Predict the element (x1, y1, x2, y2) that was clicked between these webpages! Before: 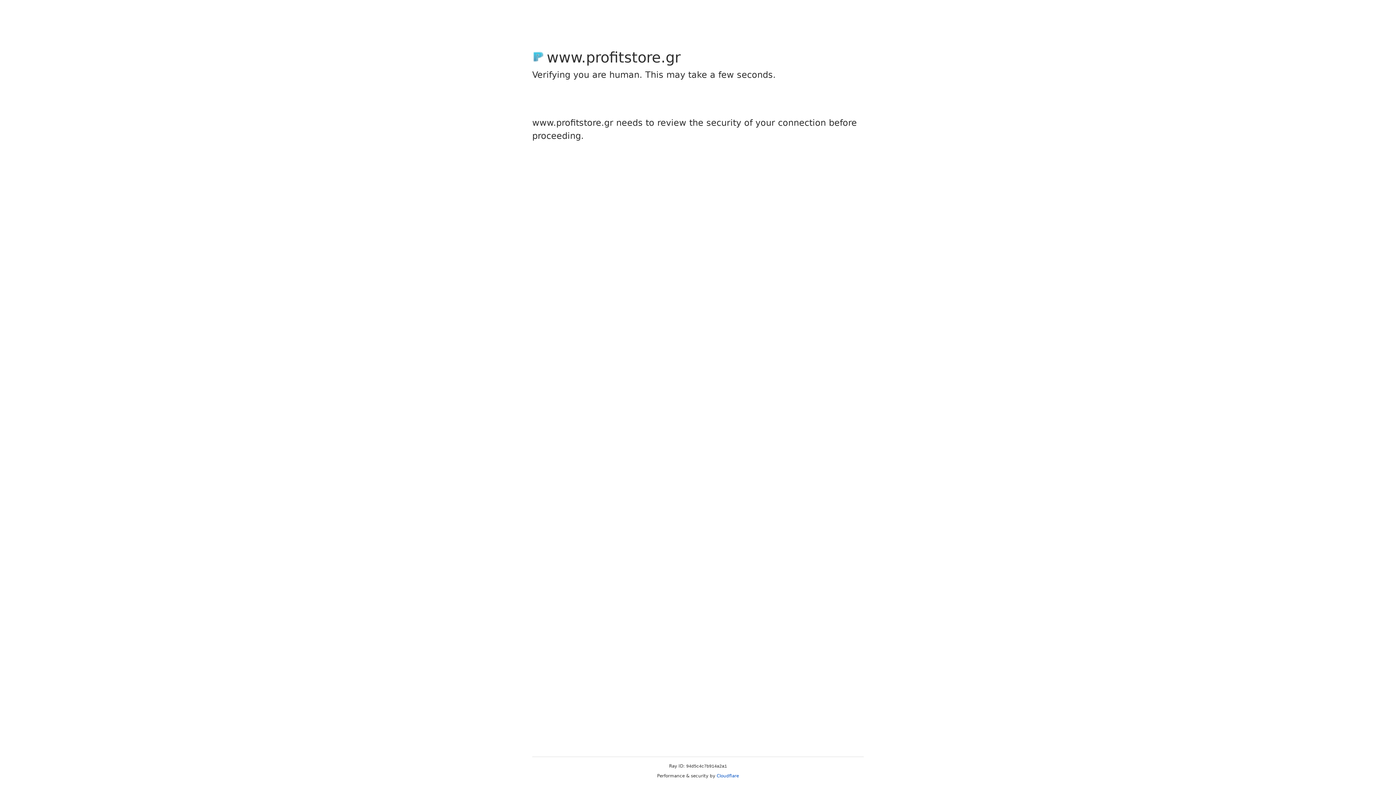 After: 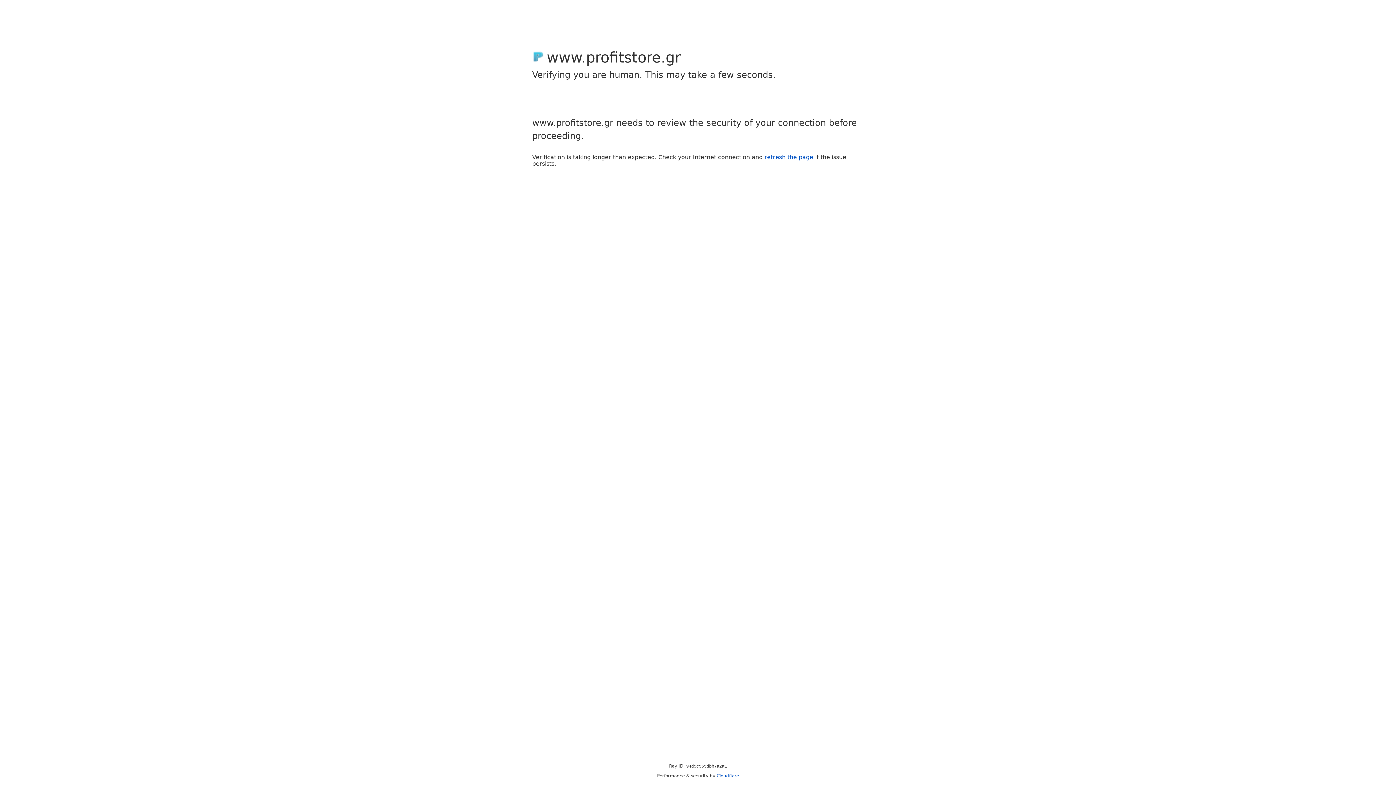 Action: label: Cloudflare bbox: (716, 773, 739, 778)